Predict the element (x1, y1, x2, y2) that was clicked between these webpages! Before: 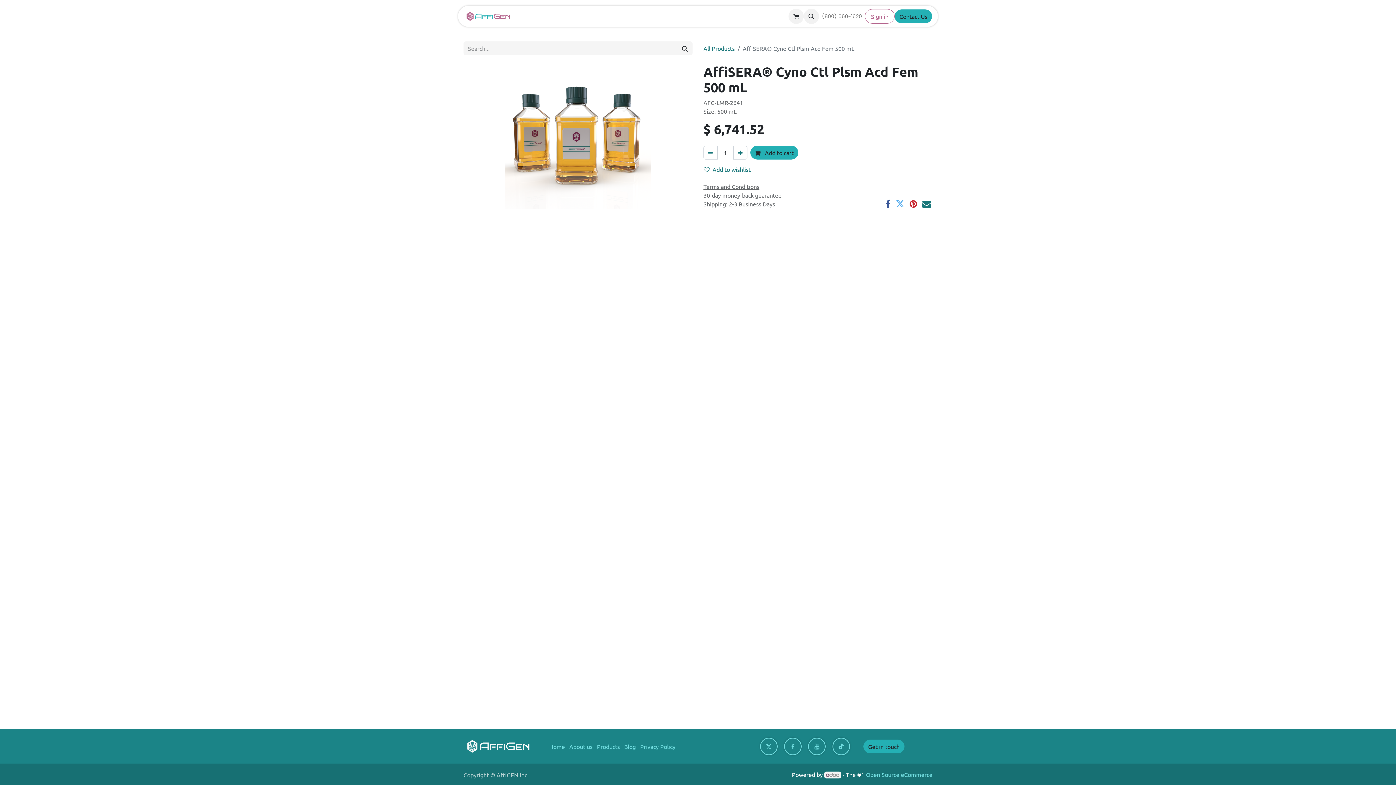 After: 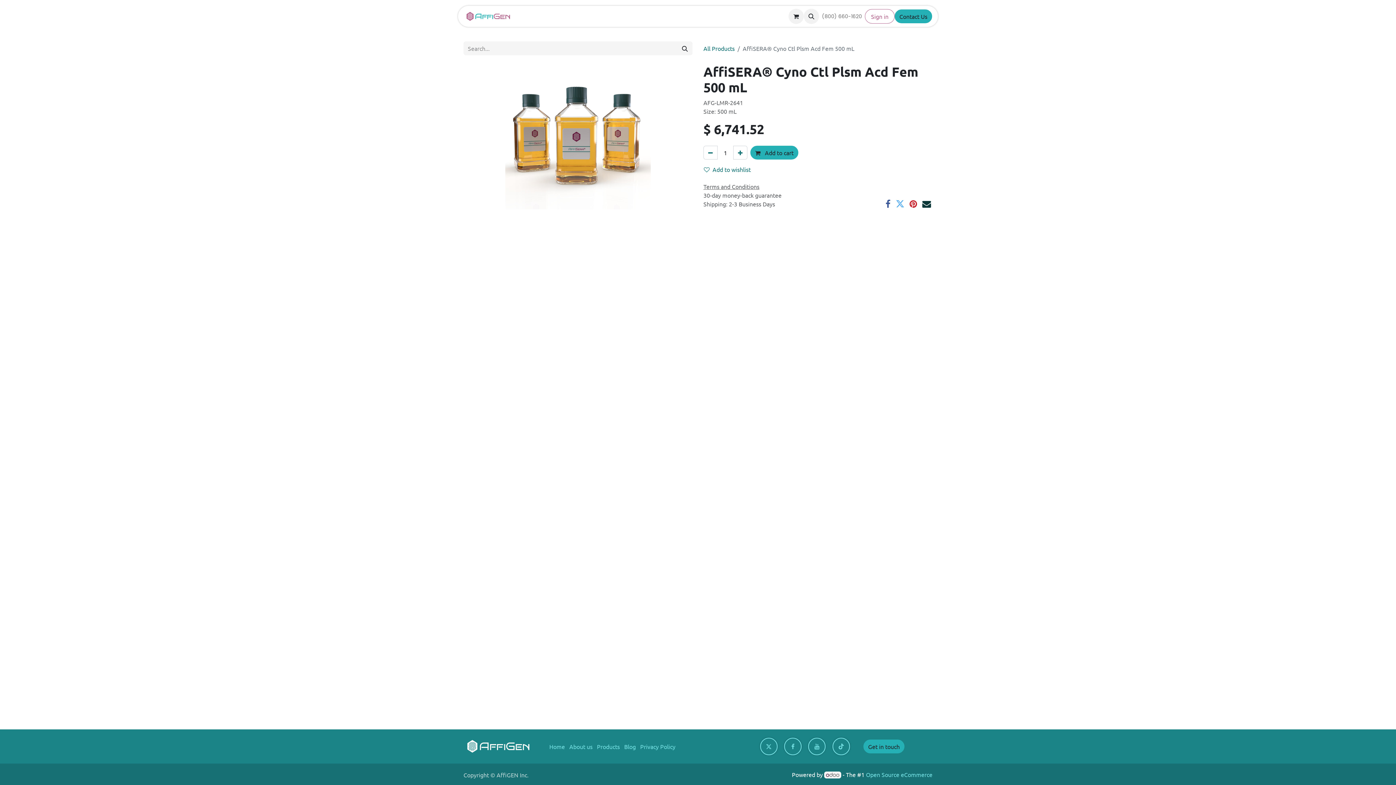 Action: bbox: (922, 199, 931, 208) label: Email